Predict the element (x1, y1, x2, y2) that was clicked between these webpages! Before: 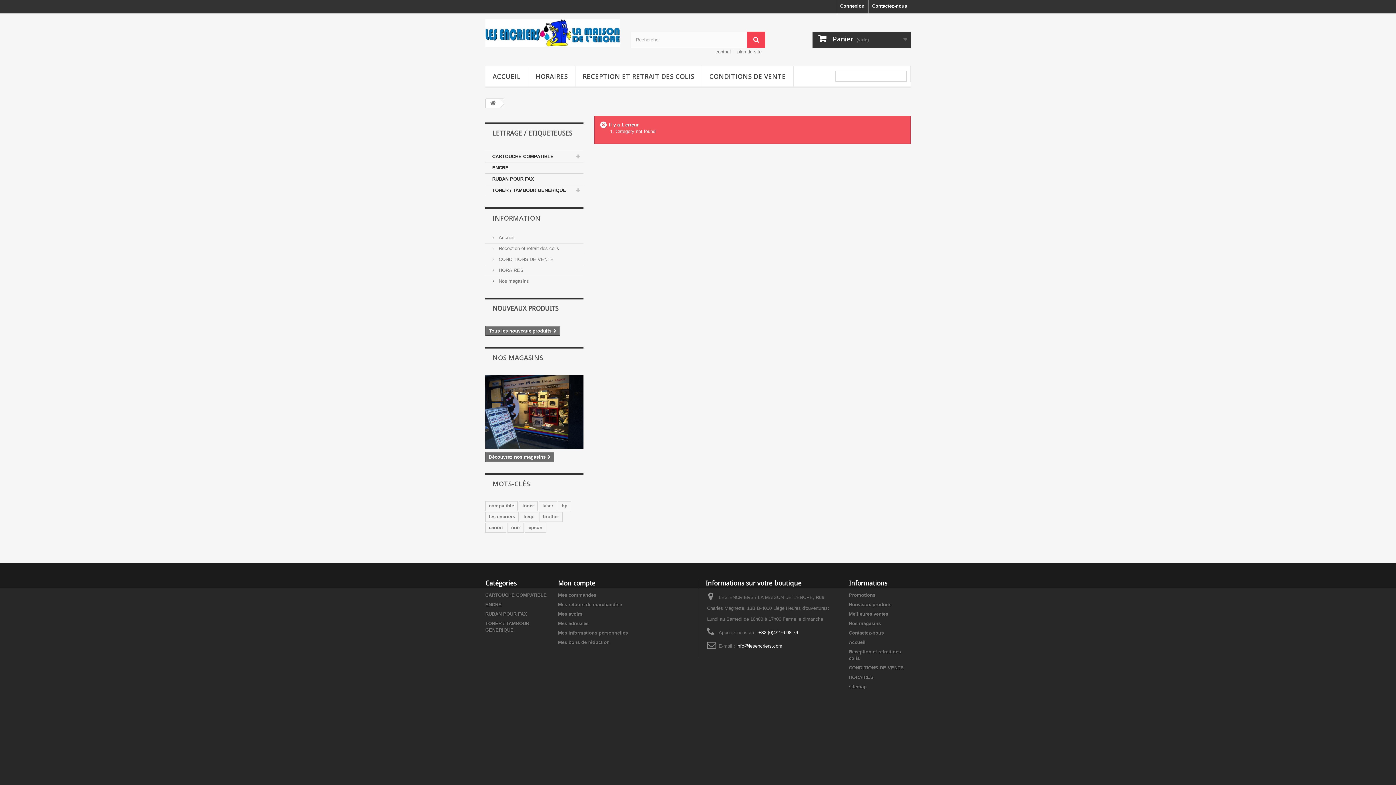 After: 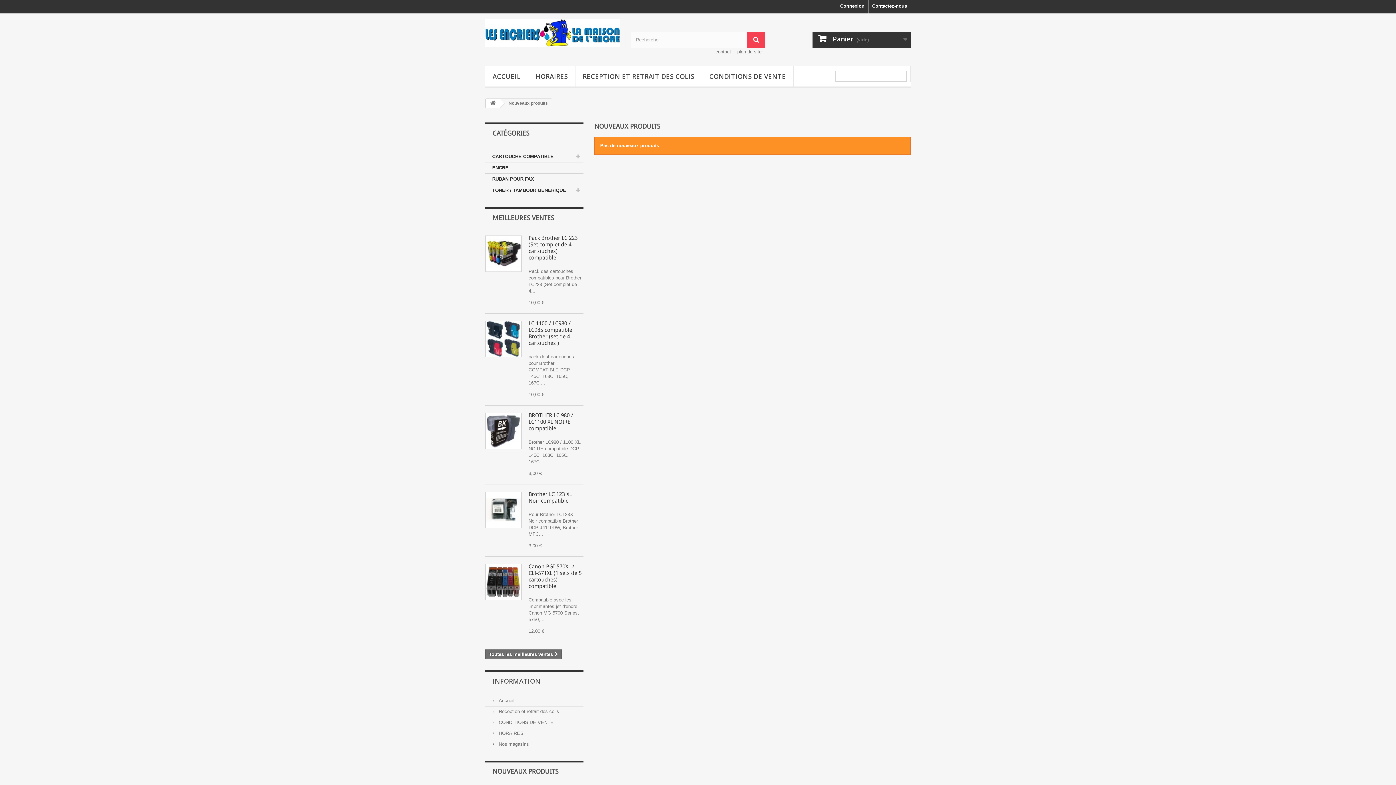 Action: label: Tous les nouveaux produits bbox: (485, 326, 560, 336)